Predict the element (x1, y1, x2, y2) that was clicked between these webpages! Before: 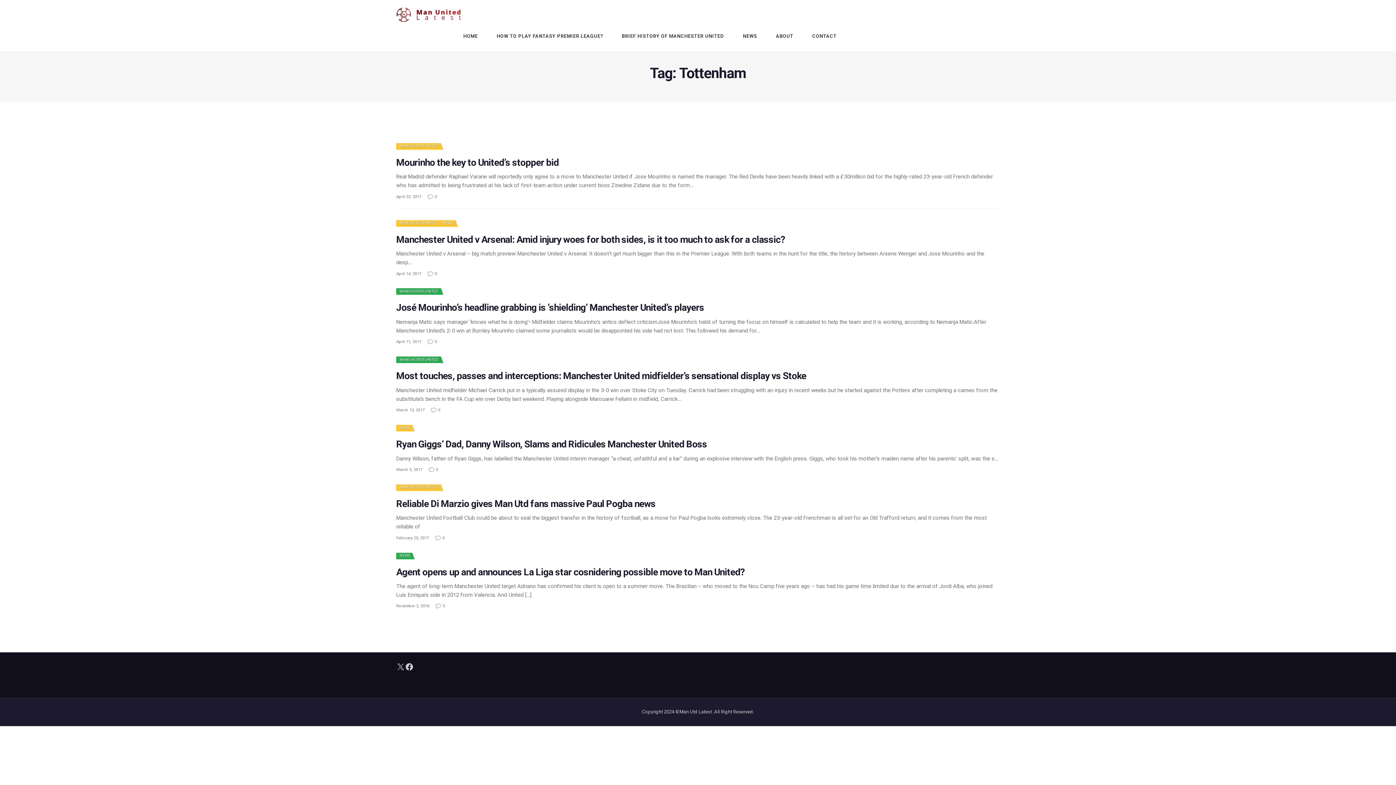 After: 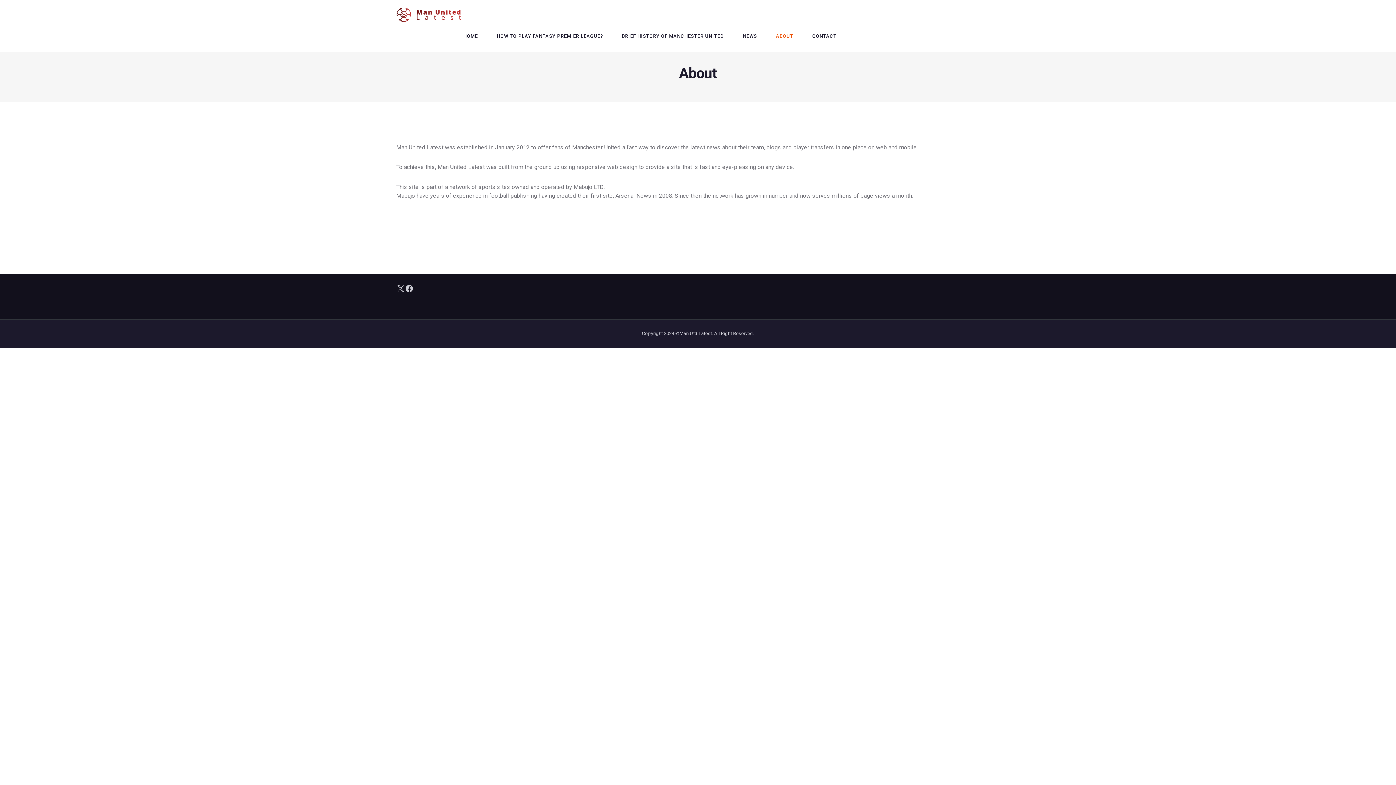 Action: bbox: (766, 27, 803, 44) label: ABOUT